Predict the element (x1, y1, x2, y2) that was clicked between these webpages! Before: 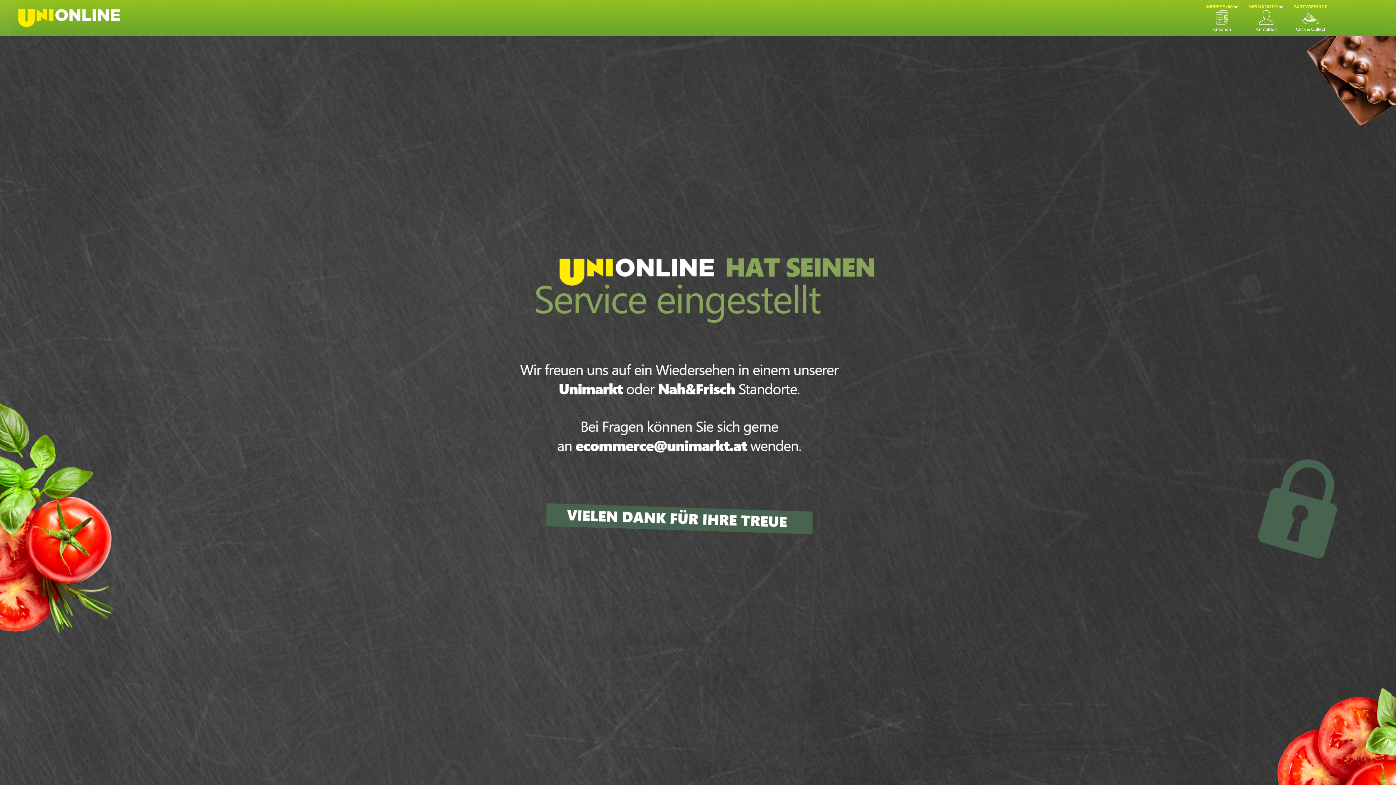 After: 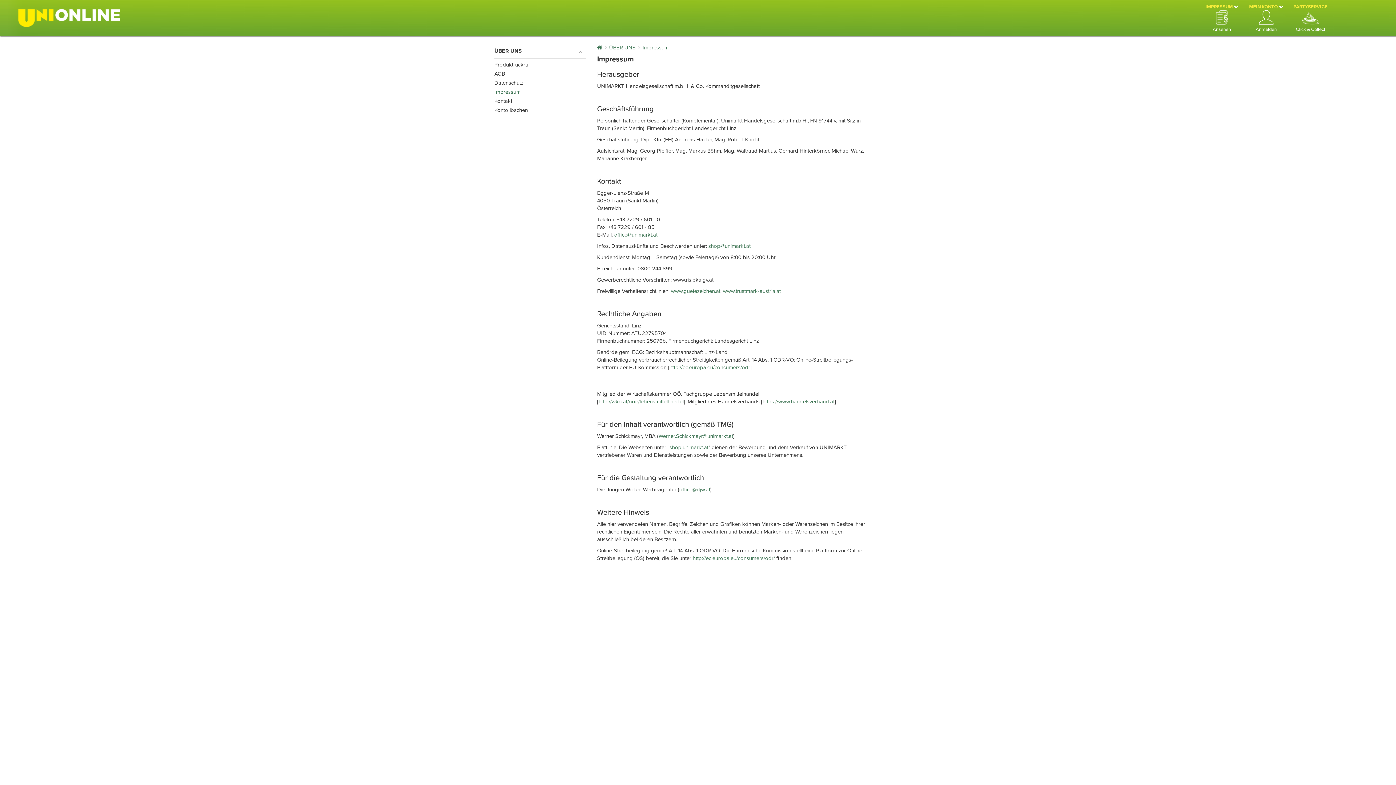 Action: bbox: (1203, 3, 1240, 32) label: IMPRESSUM 

Ansehen